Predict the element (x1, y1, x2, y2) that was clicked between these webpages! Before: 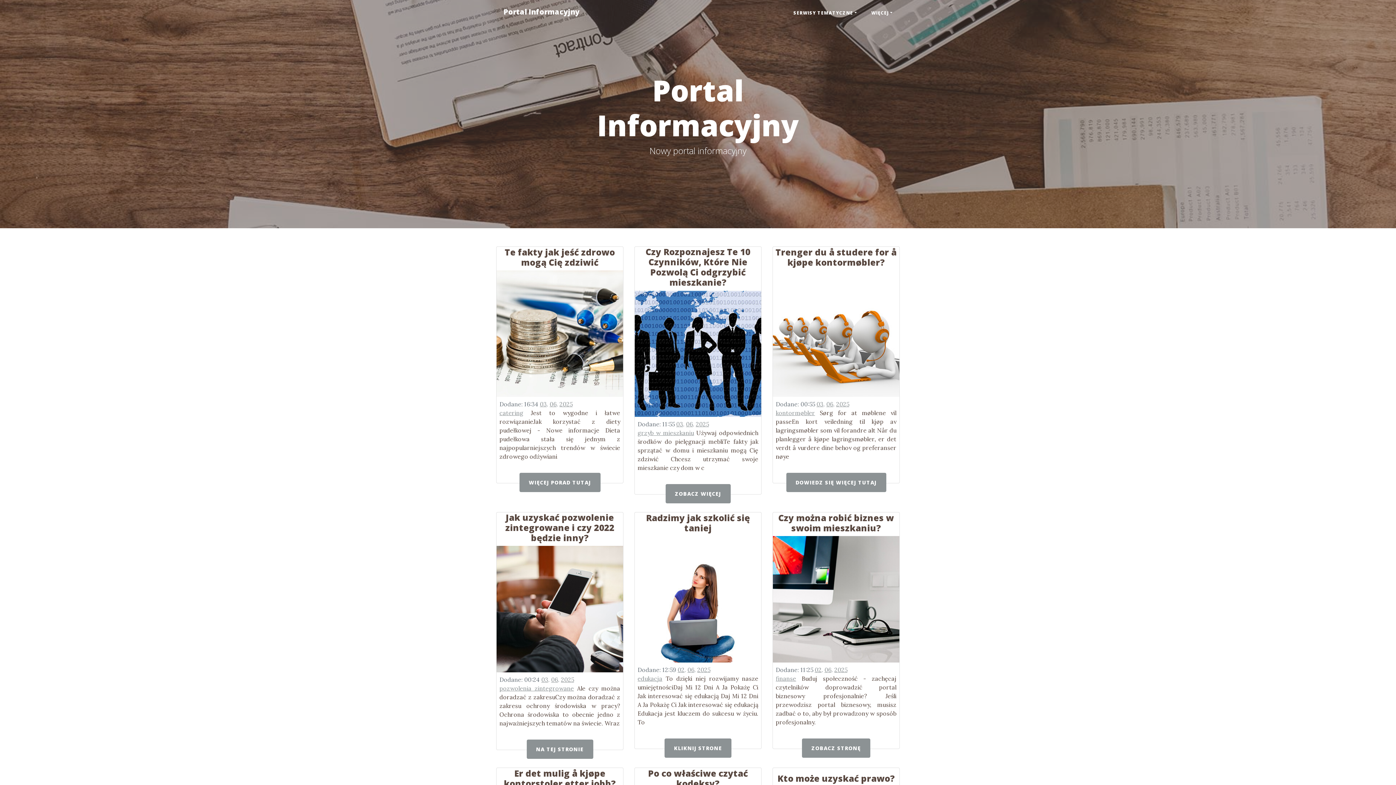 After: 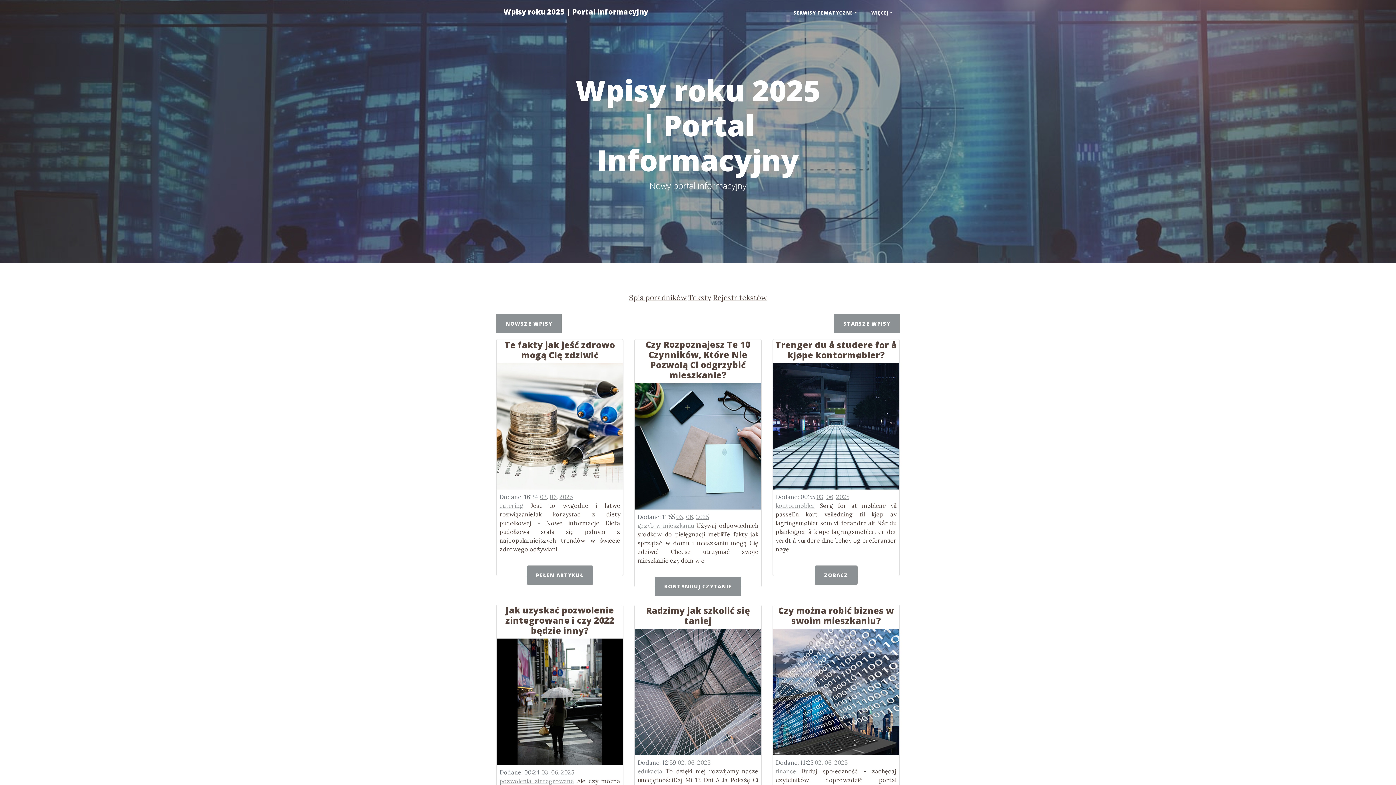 Action: label: 2025 bbox: (834, 666, 847, 673)